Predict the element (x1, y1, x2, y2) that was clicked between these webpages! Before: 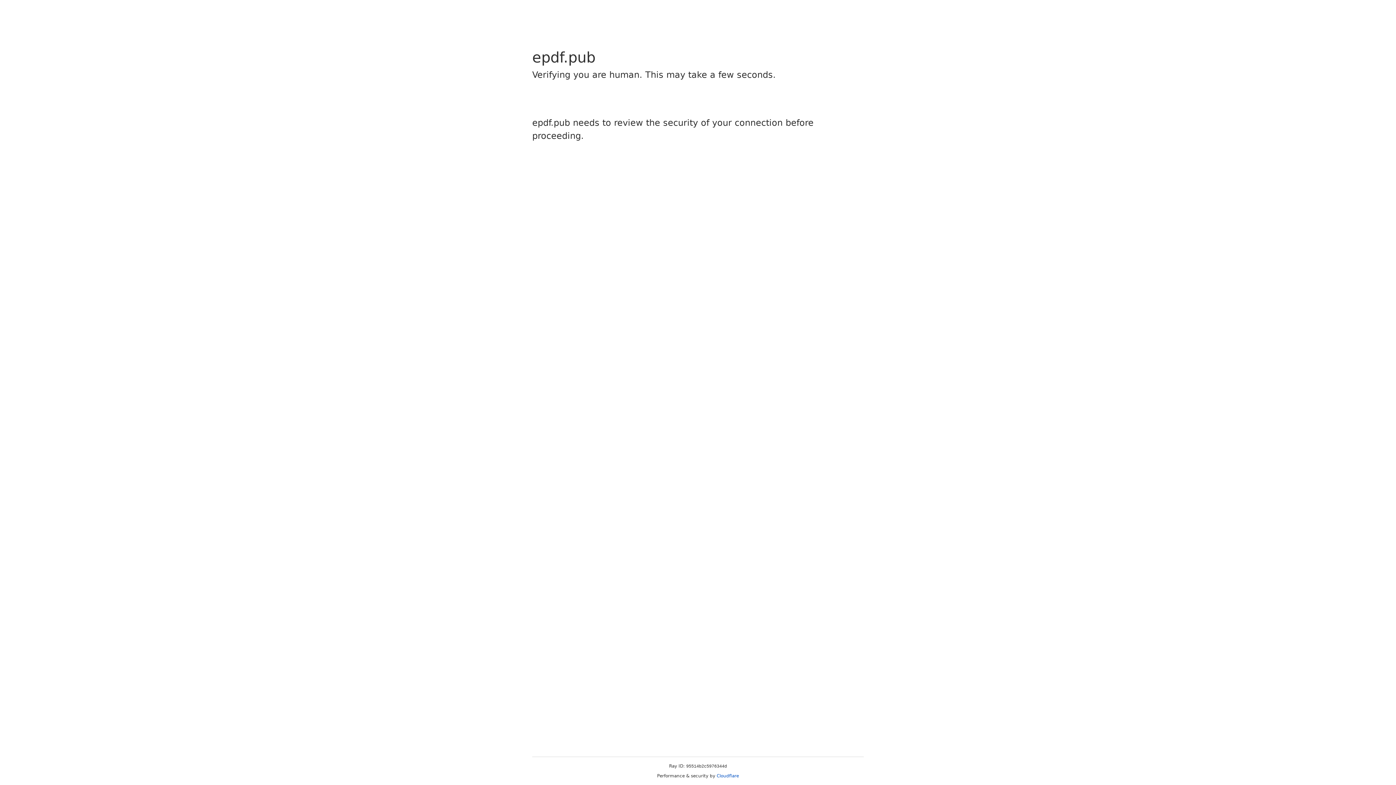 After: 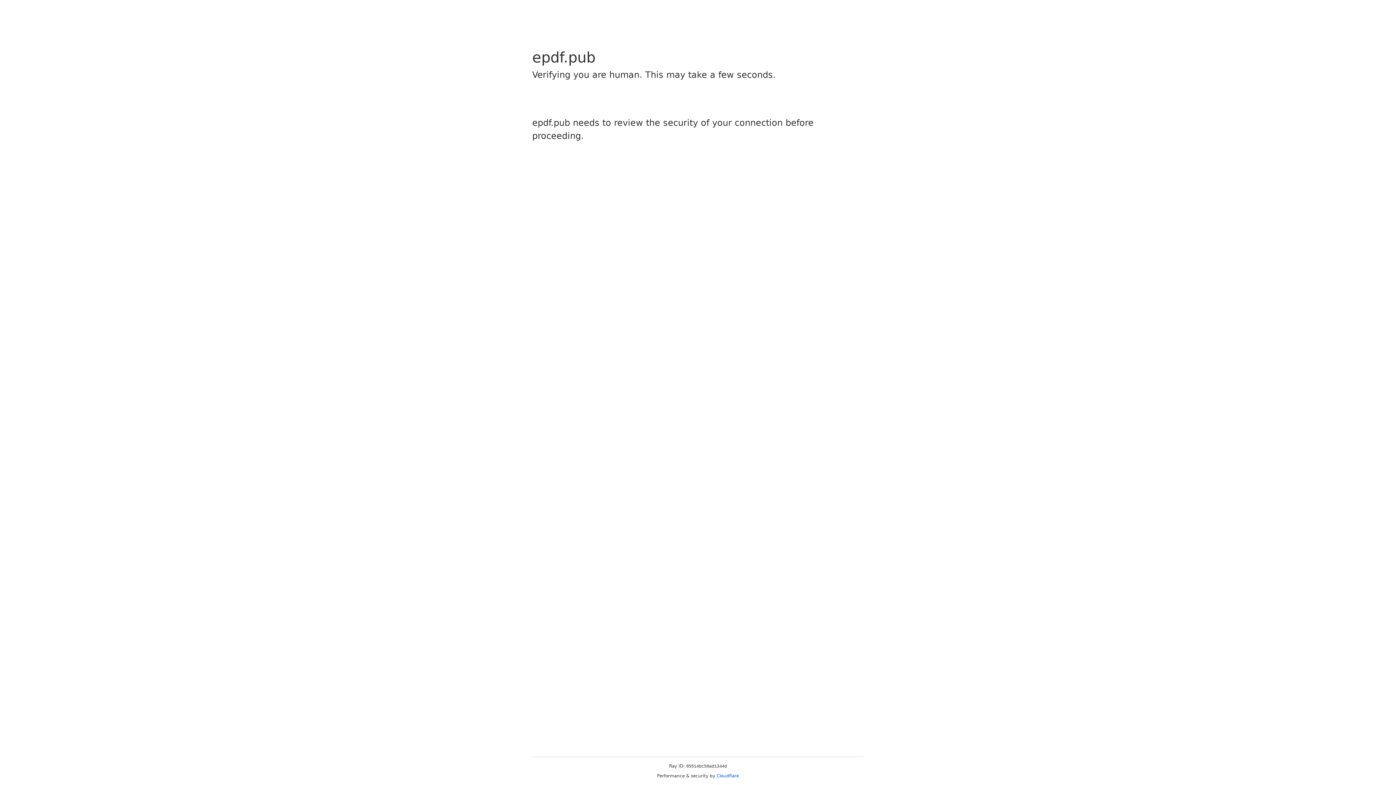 Action: bbox: (716, 773, 739, 778) label: Cloudflare